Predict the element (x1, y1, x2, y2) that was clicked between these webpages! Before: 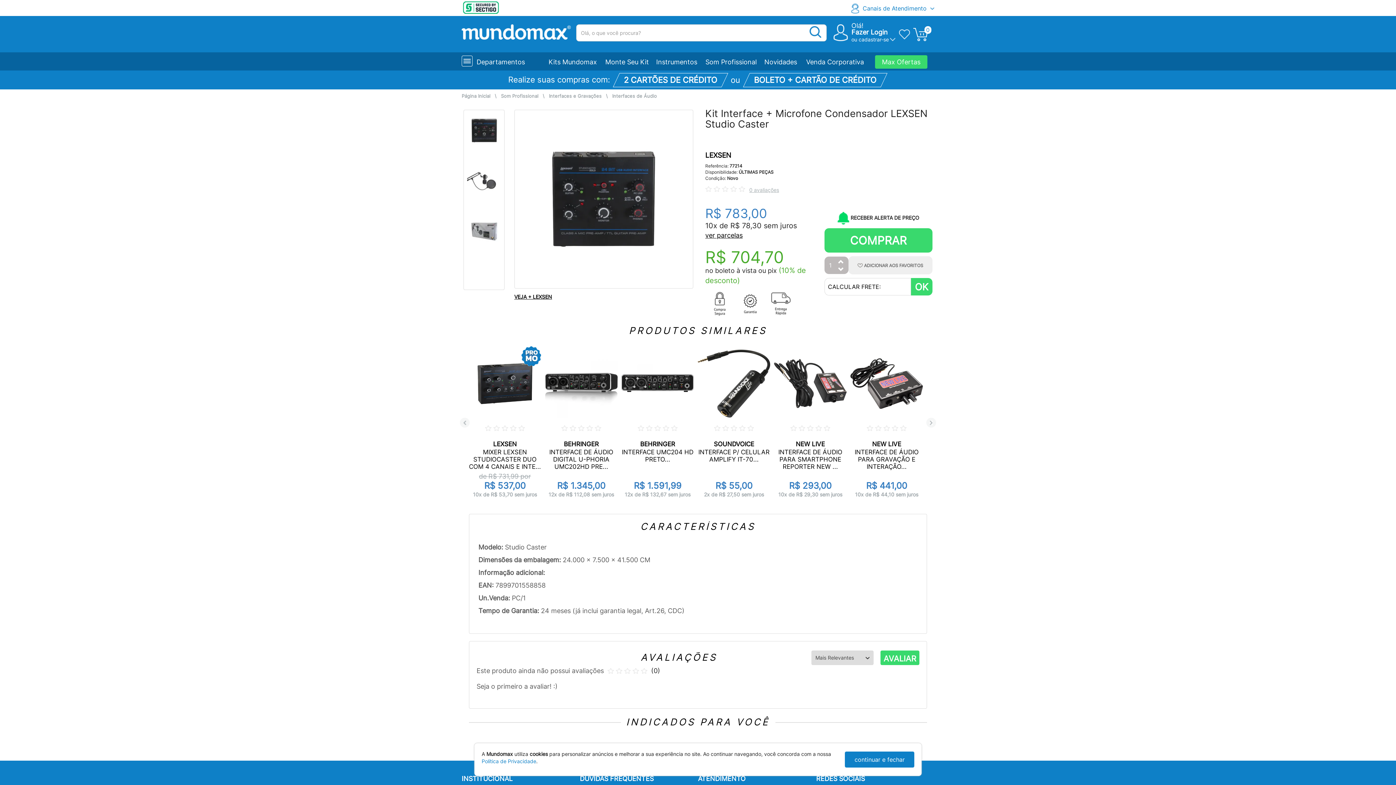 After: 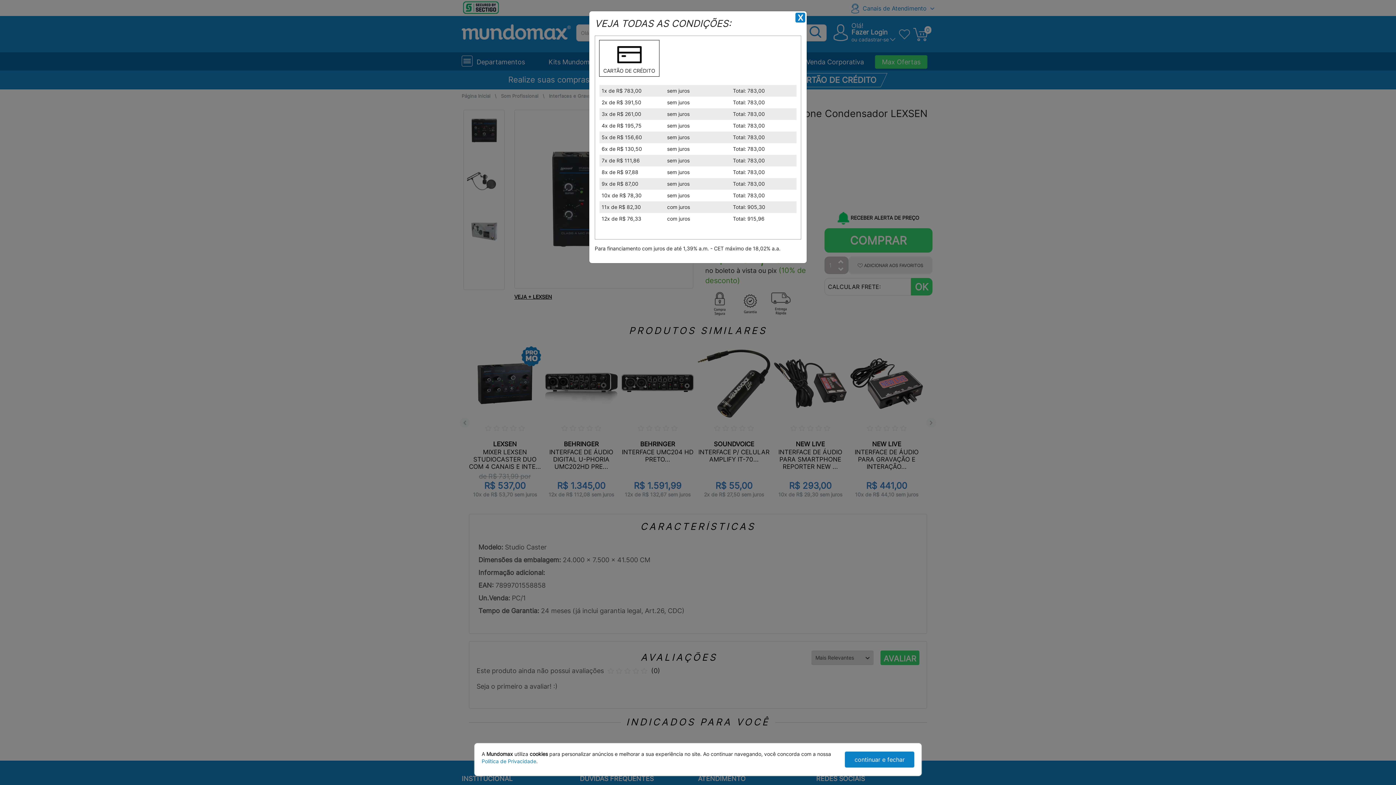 Action: bbox: (705, 231, 742, 239) label: ver parcelas